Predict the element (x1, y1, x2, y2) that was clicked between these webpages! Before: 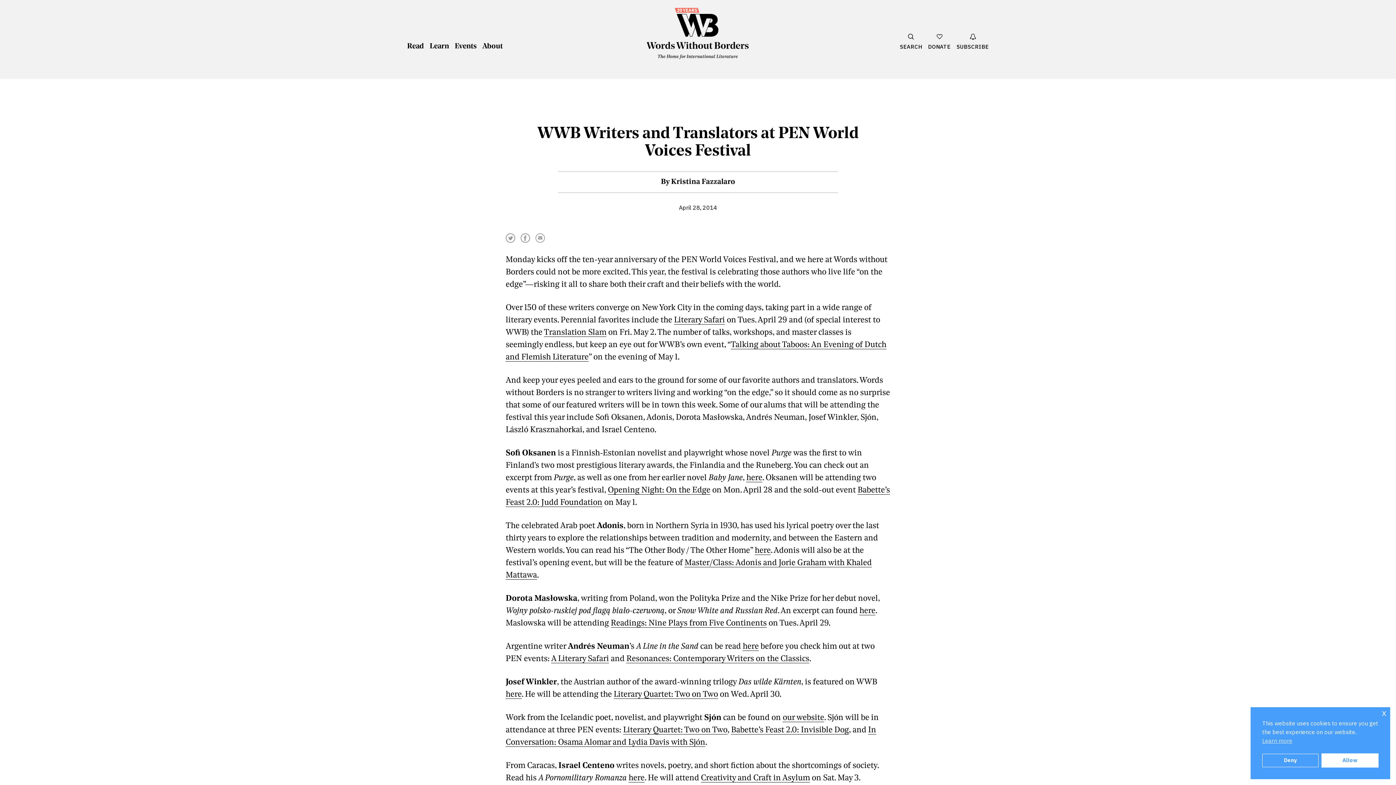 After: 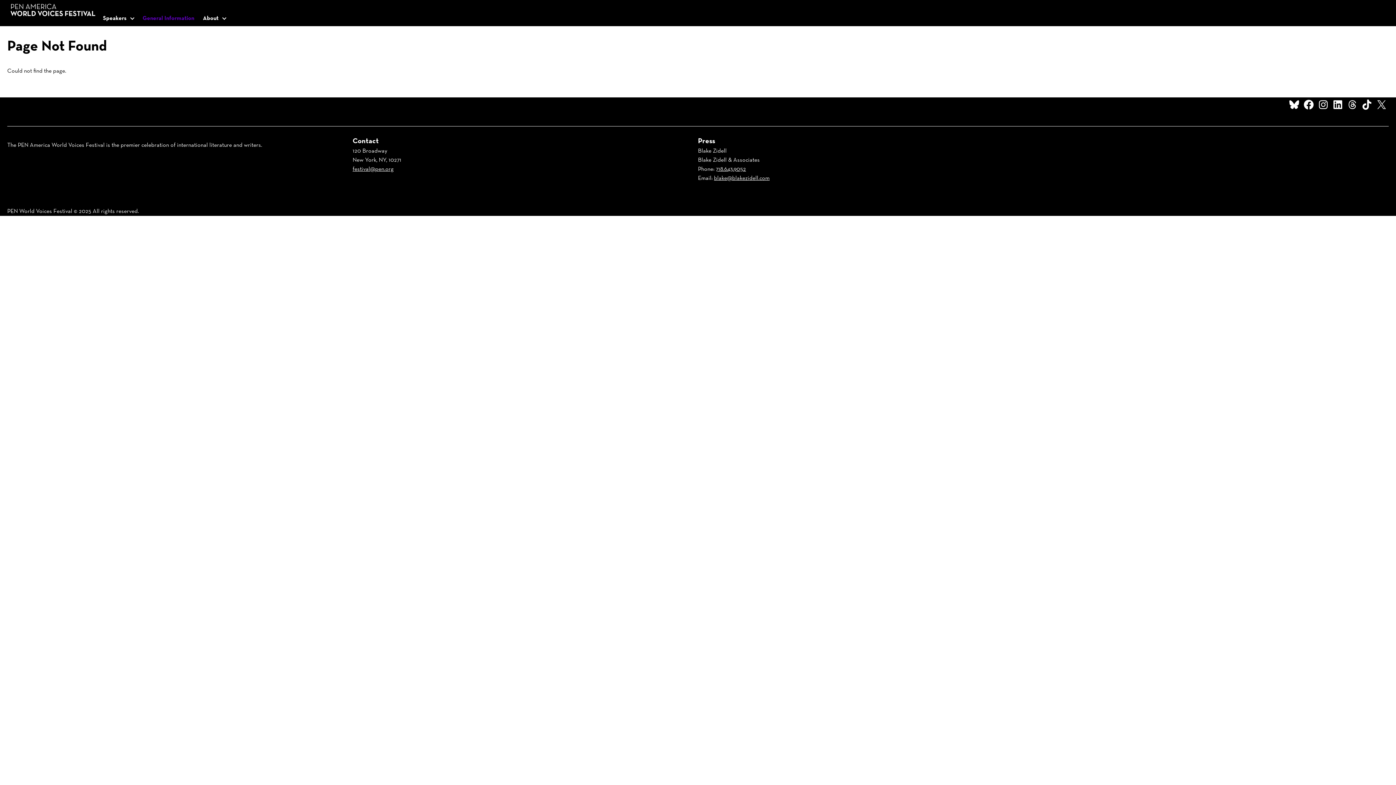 Action: bbox: (551, 655, 609, 663) label: A Literary Safari